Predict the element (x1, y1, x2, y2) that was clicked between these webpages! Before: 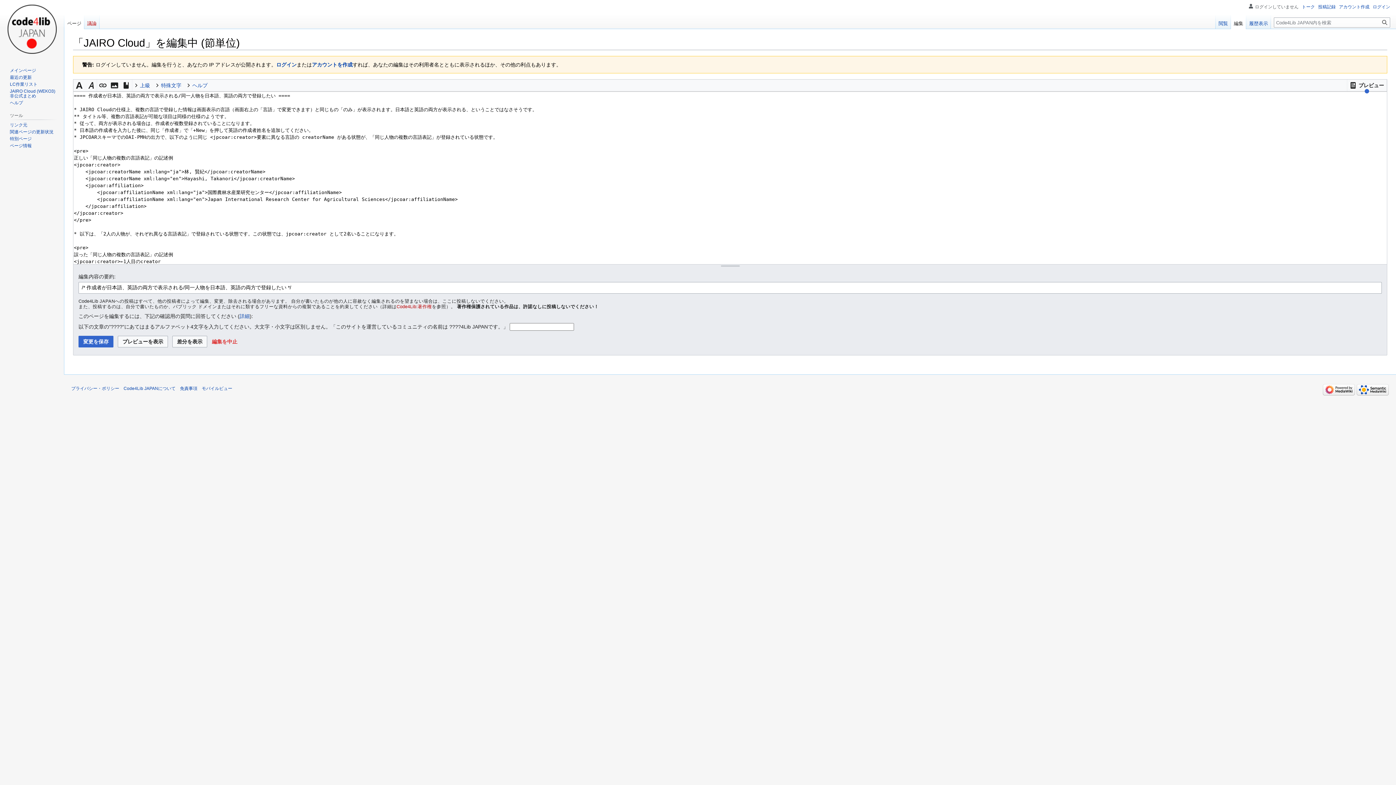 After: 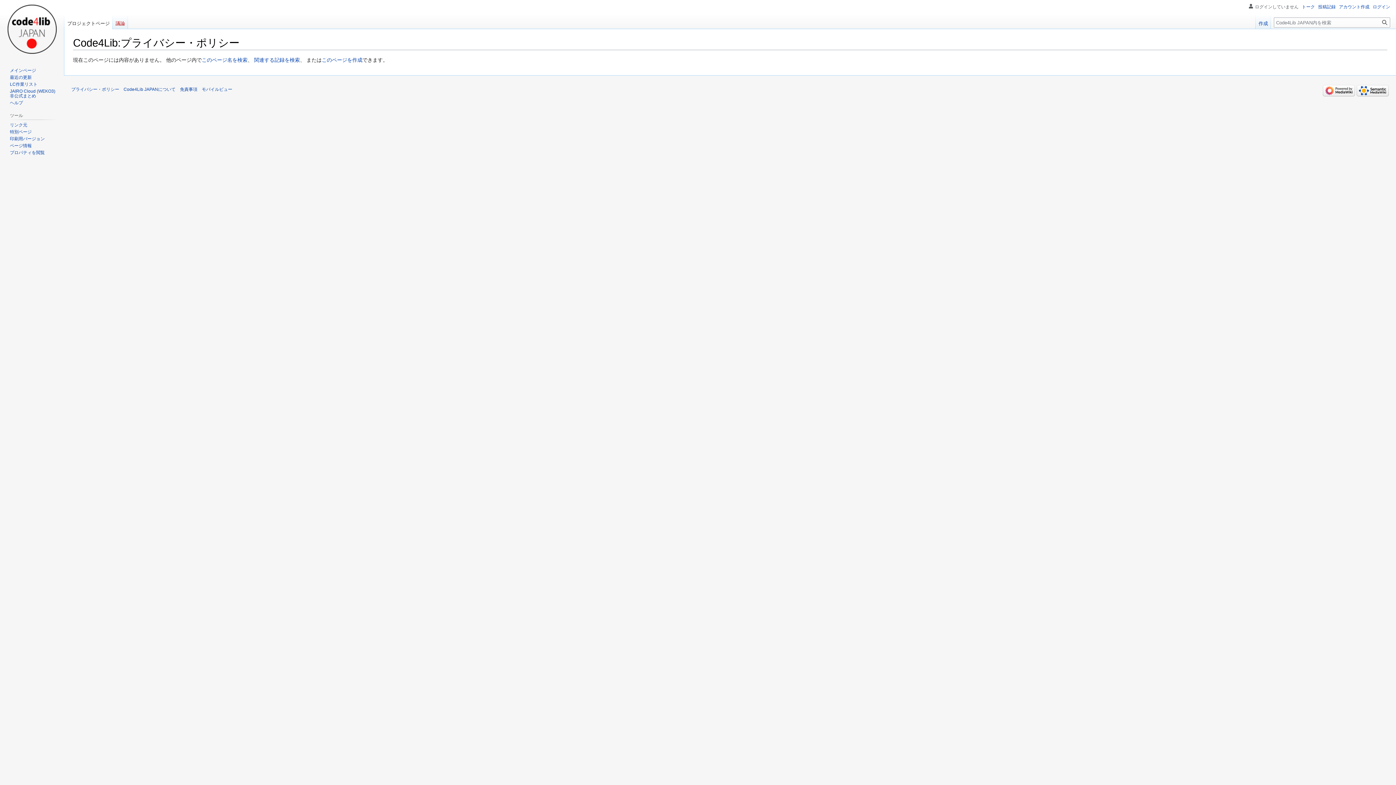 Action: bbox: (71, 386, 119, 391) label: プライバシー・ポリシー